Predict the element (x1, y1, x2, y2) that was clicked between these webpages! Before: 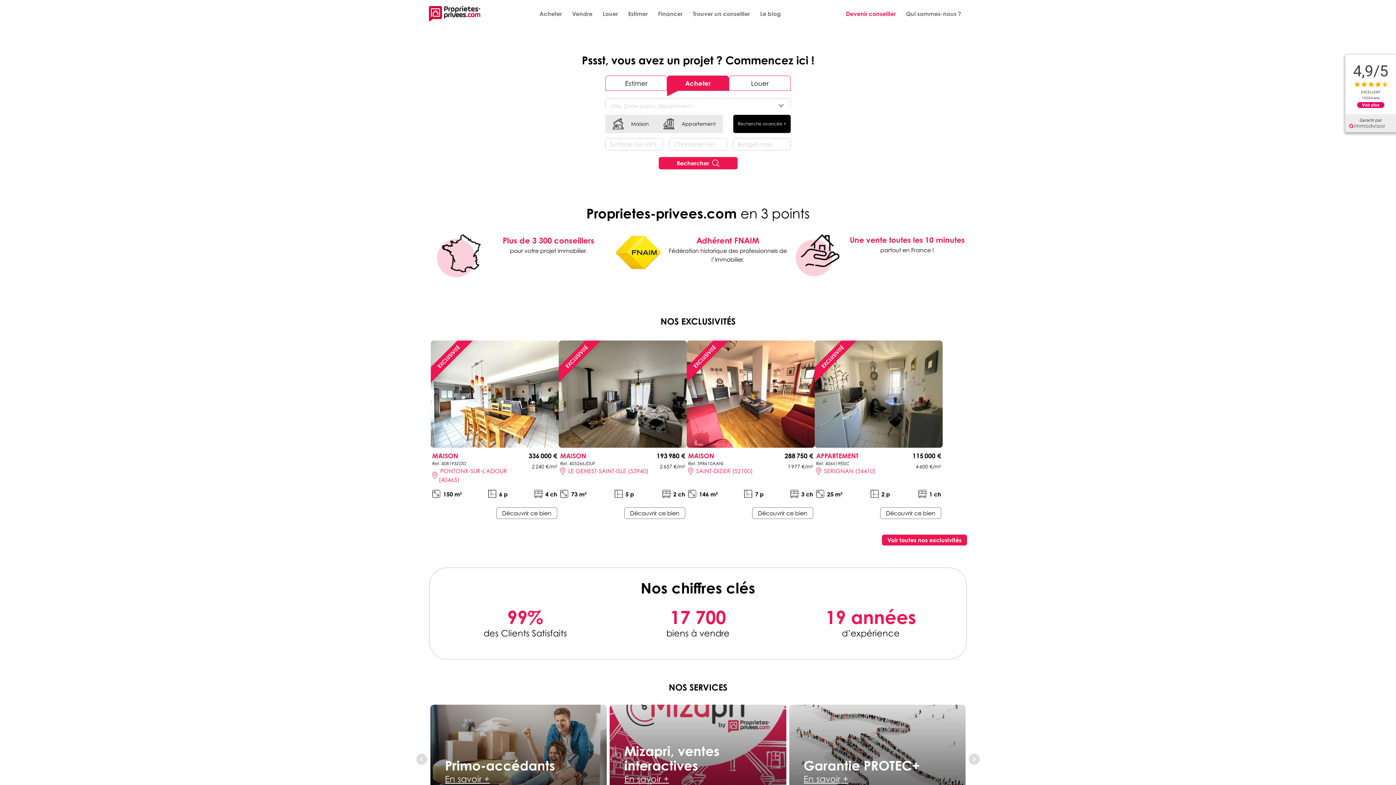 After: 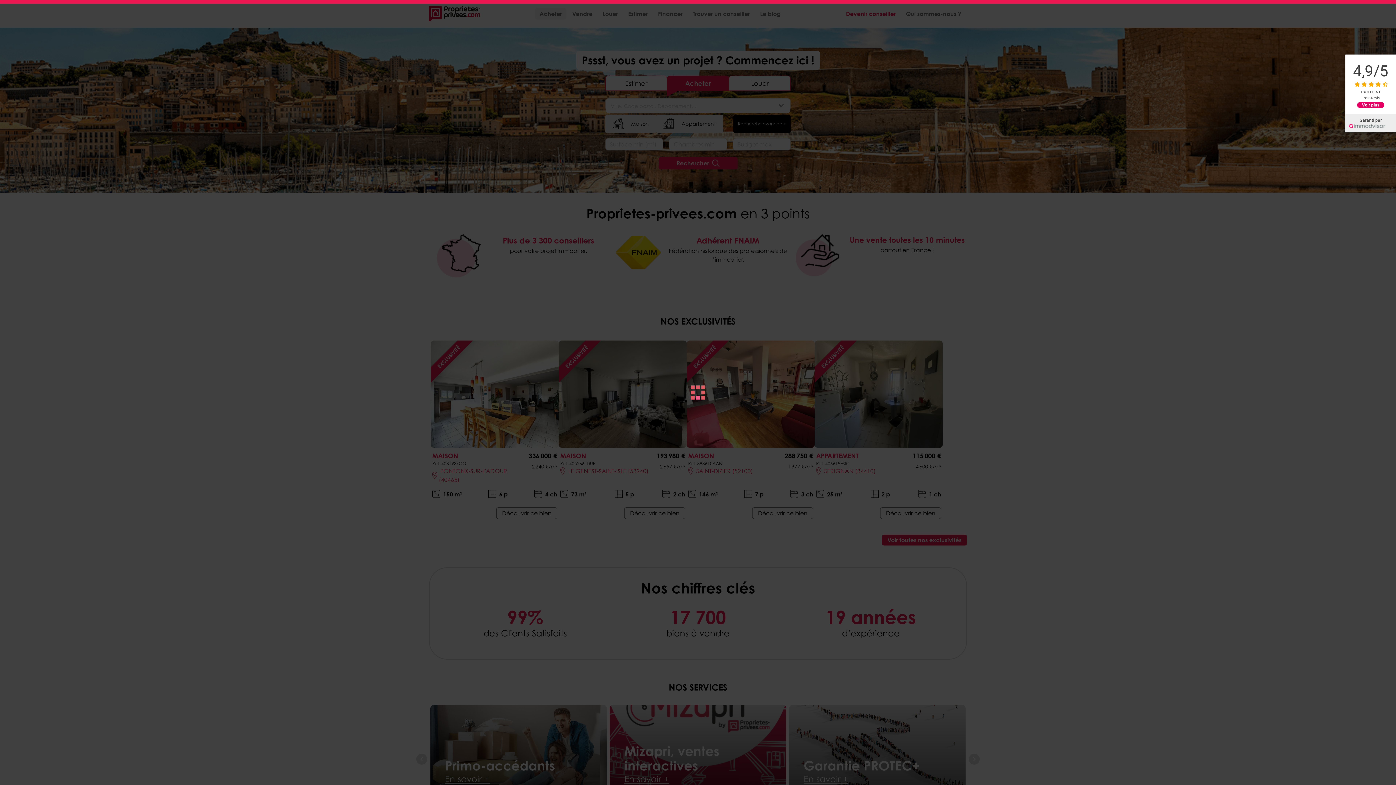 Action: bbox: (539, 10, 562, 17) label: Acheter